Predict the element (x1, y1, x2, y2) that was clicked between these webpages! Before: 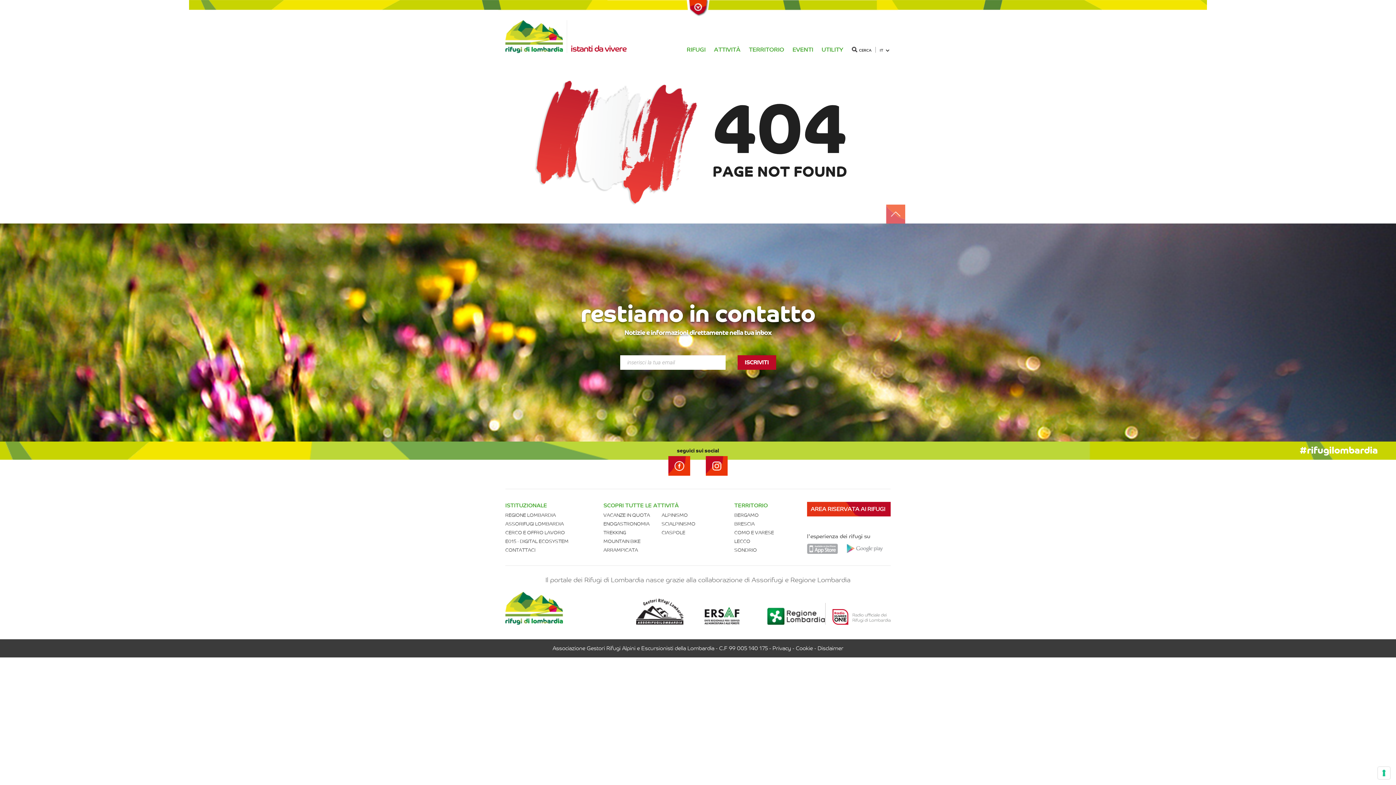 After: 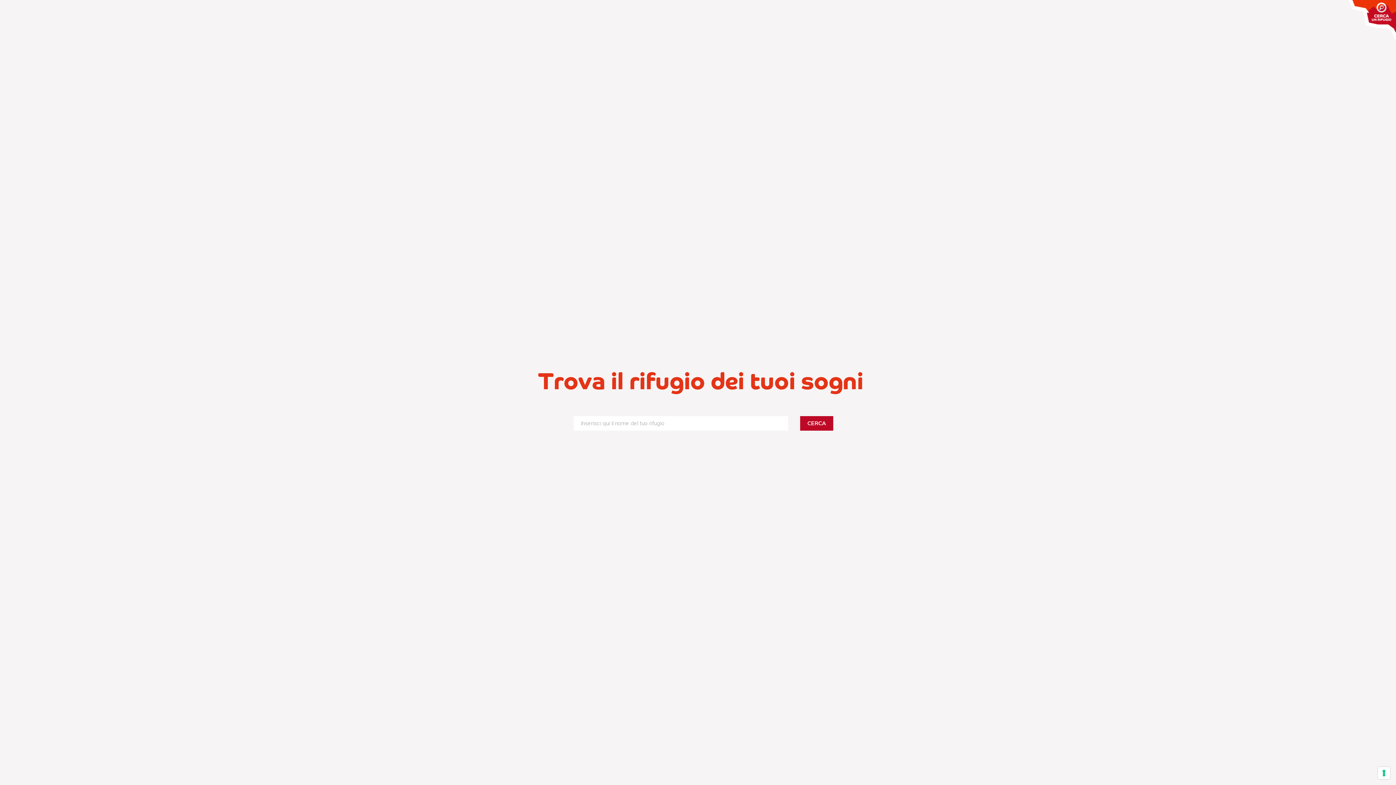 Action: bbox: (852, 45, 871, 58) label: CERCA